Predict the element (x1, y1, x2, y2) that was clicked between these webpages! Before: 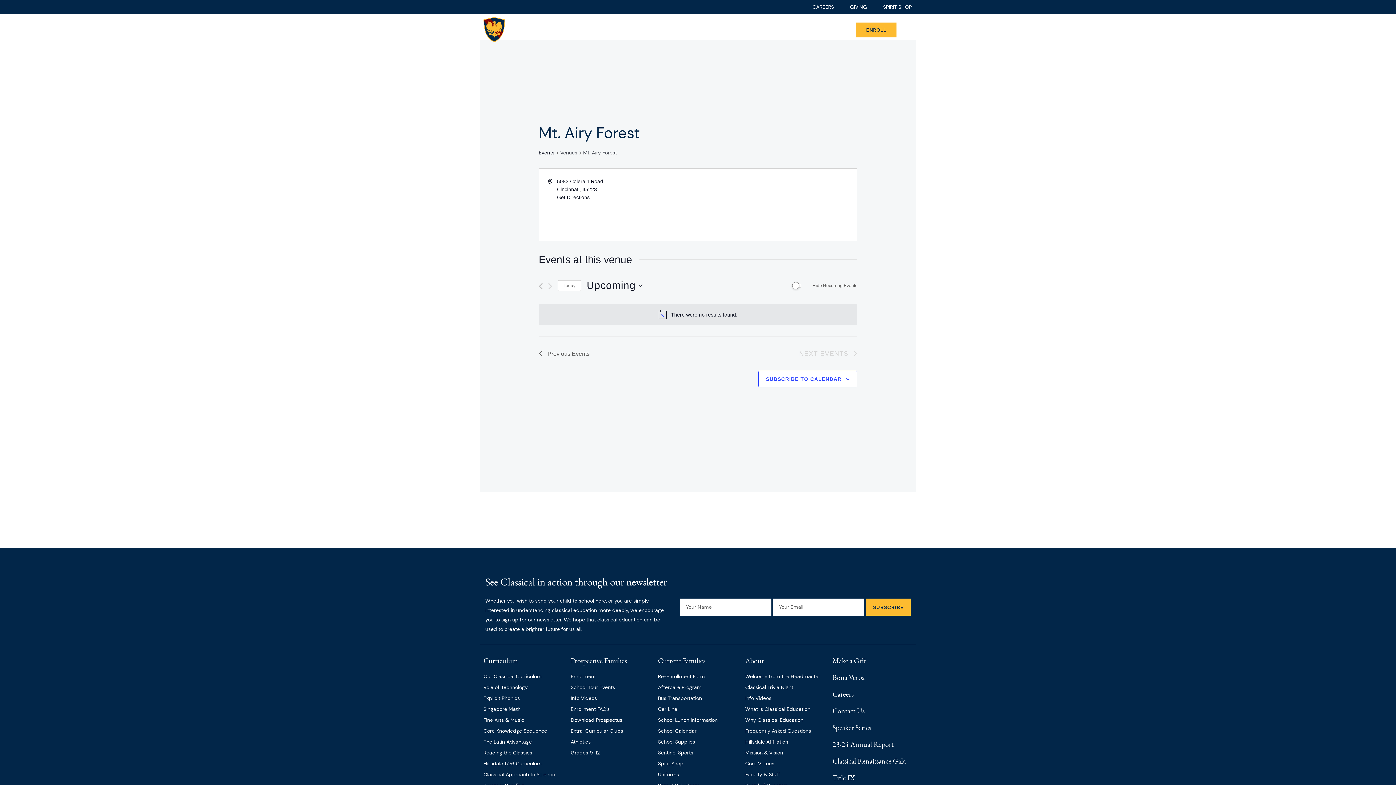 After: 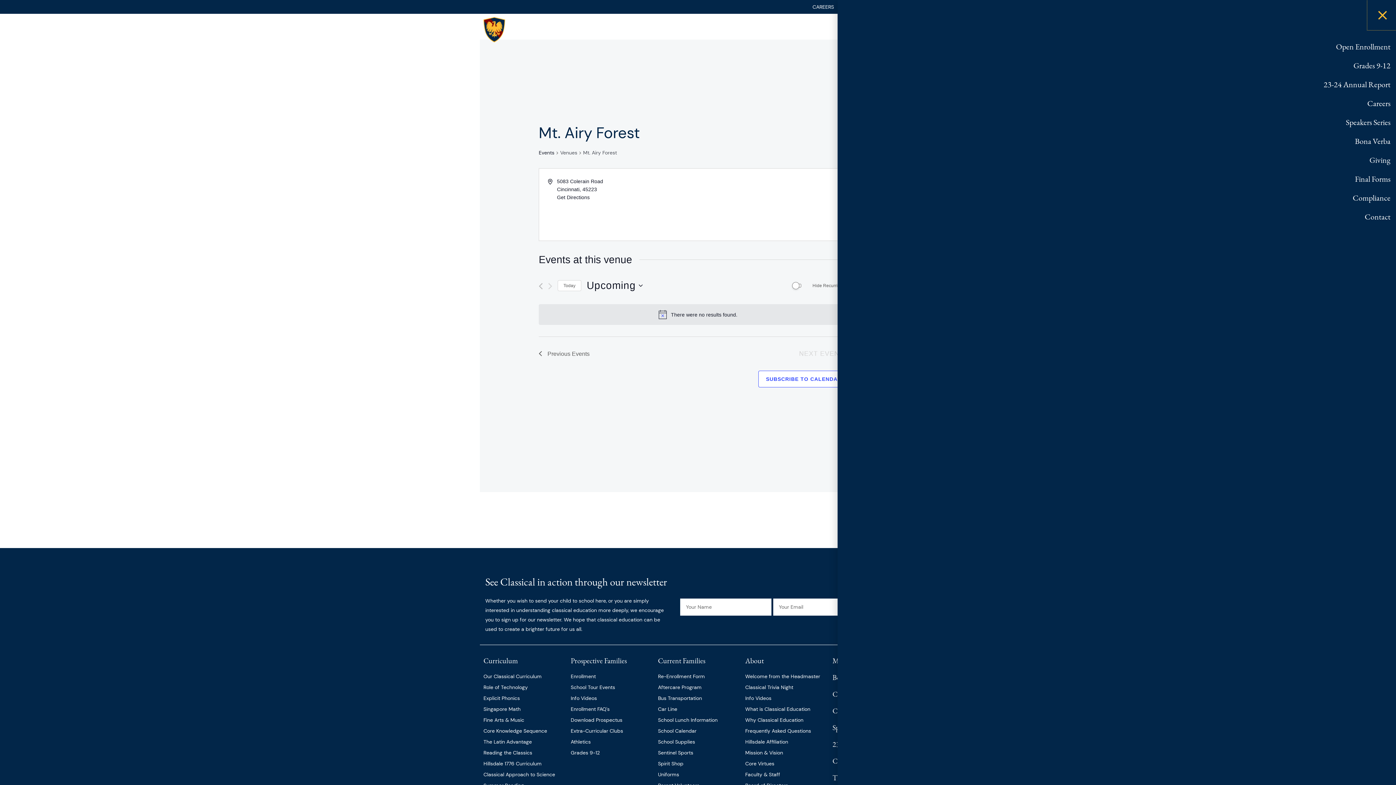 Action: bbox: (839, 23, 850, 34)